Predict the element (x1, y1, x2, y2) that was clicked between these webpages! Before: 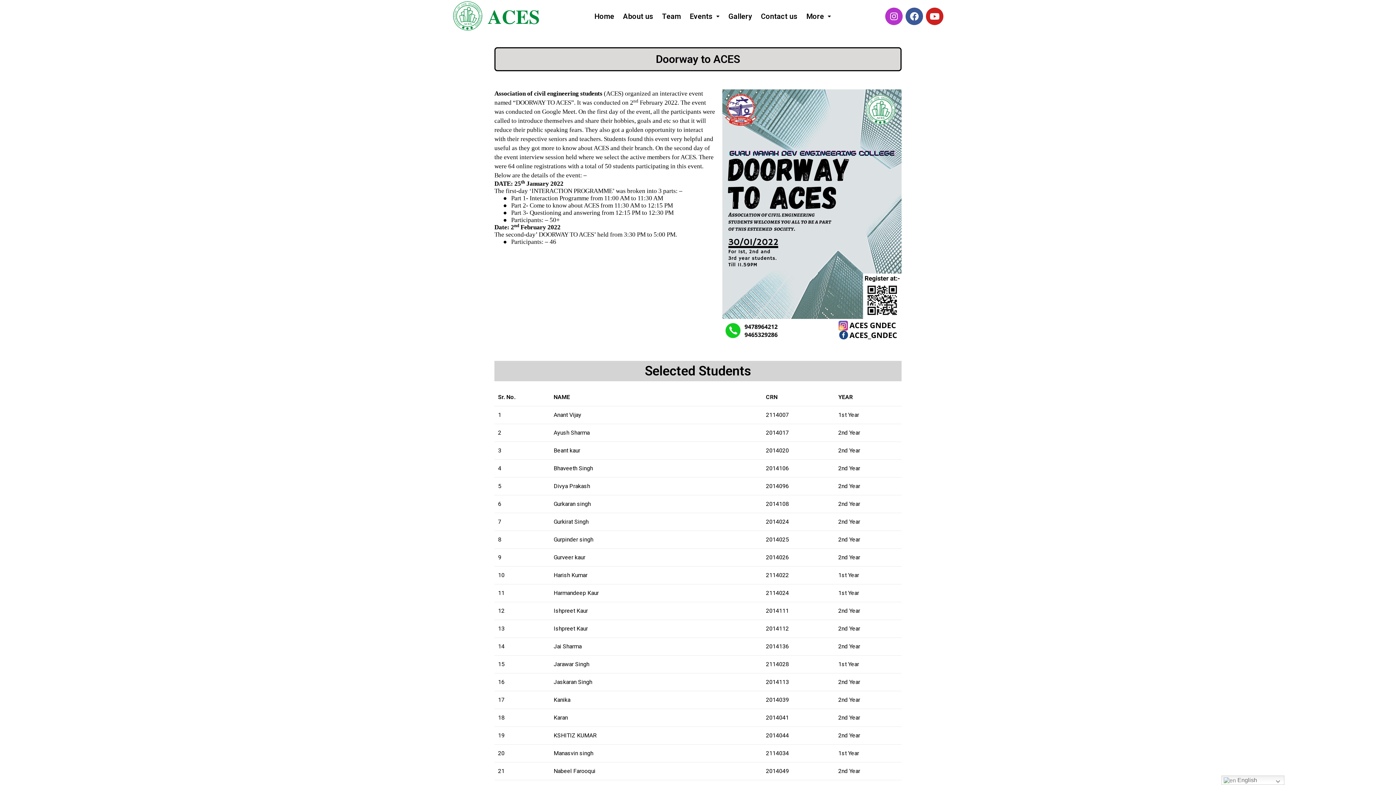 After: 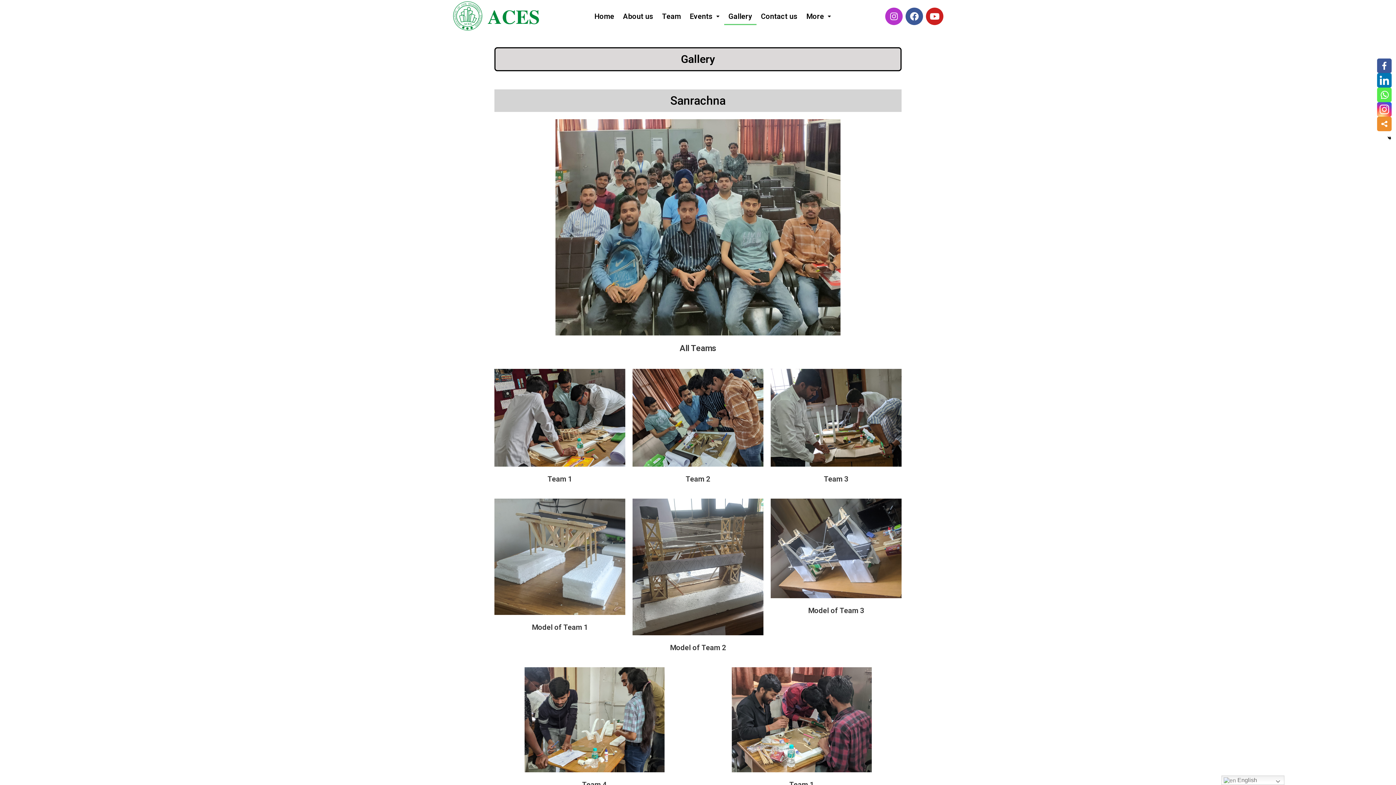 Action: label: Gallery bbox: (724, 7, 756, 25)